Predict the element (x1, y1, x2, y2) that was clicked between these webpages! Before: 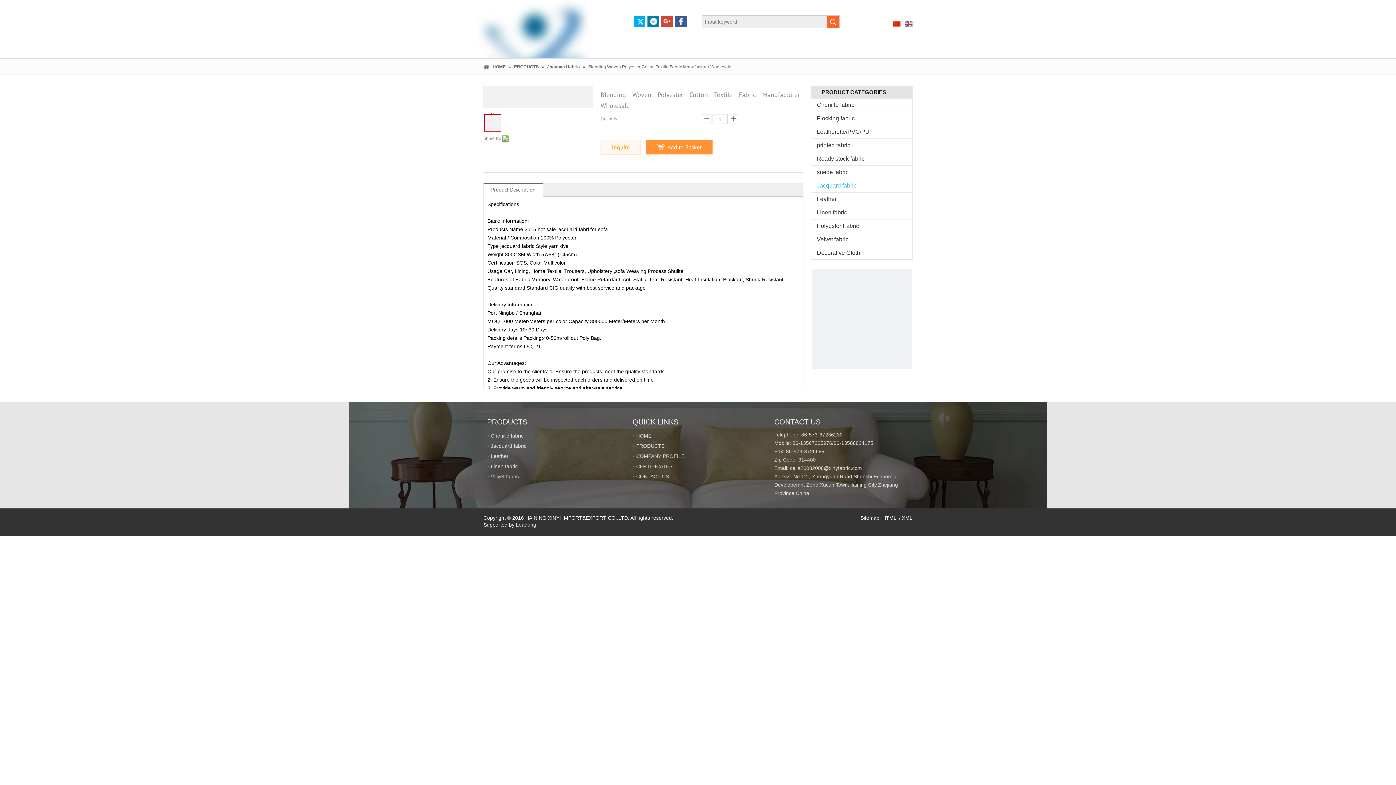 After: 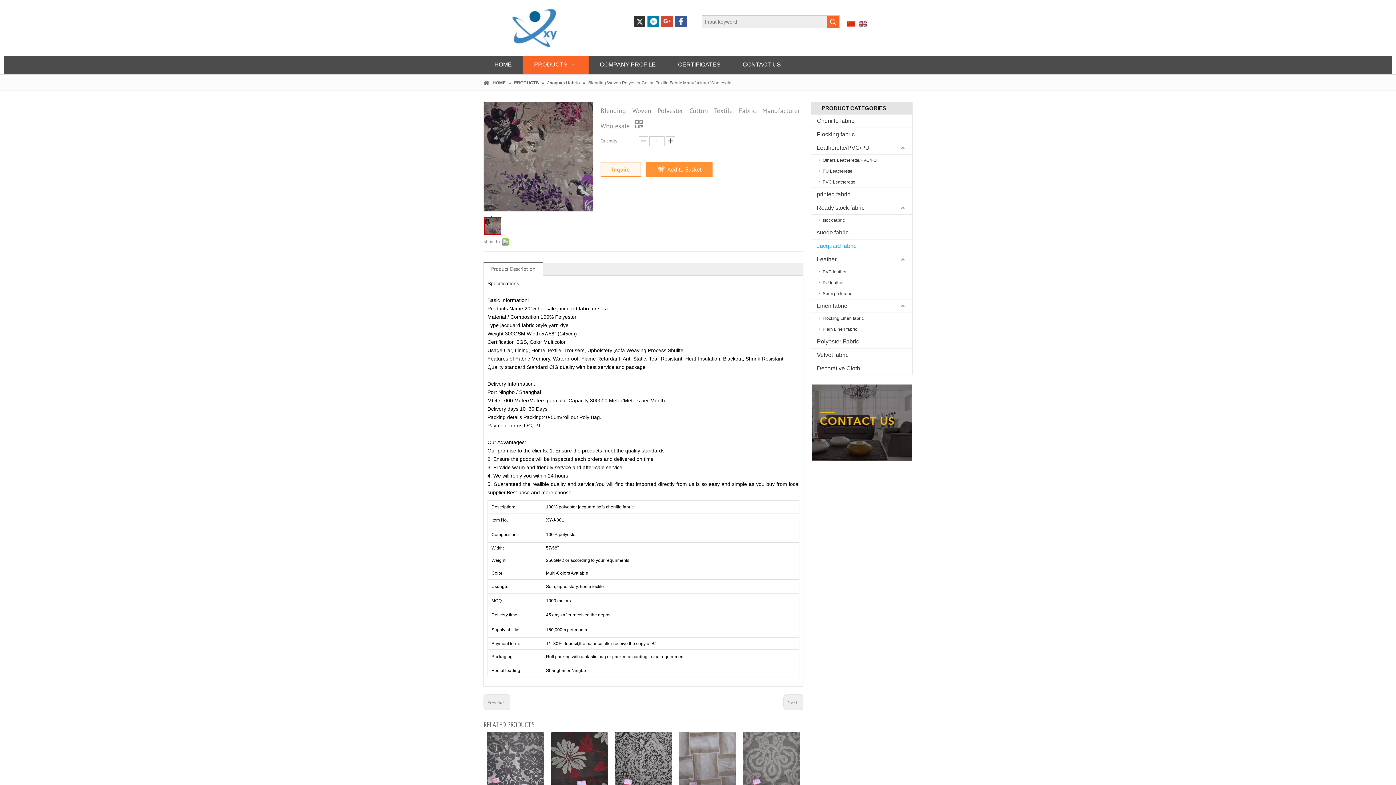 Action: bbox: (633, 15, 645, 27)